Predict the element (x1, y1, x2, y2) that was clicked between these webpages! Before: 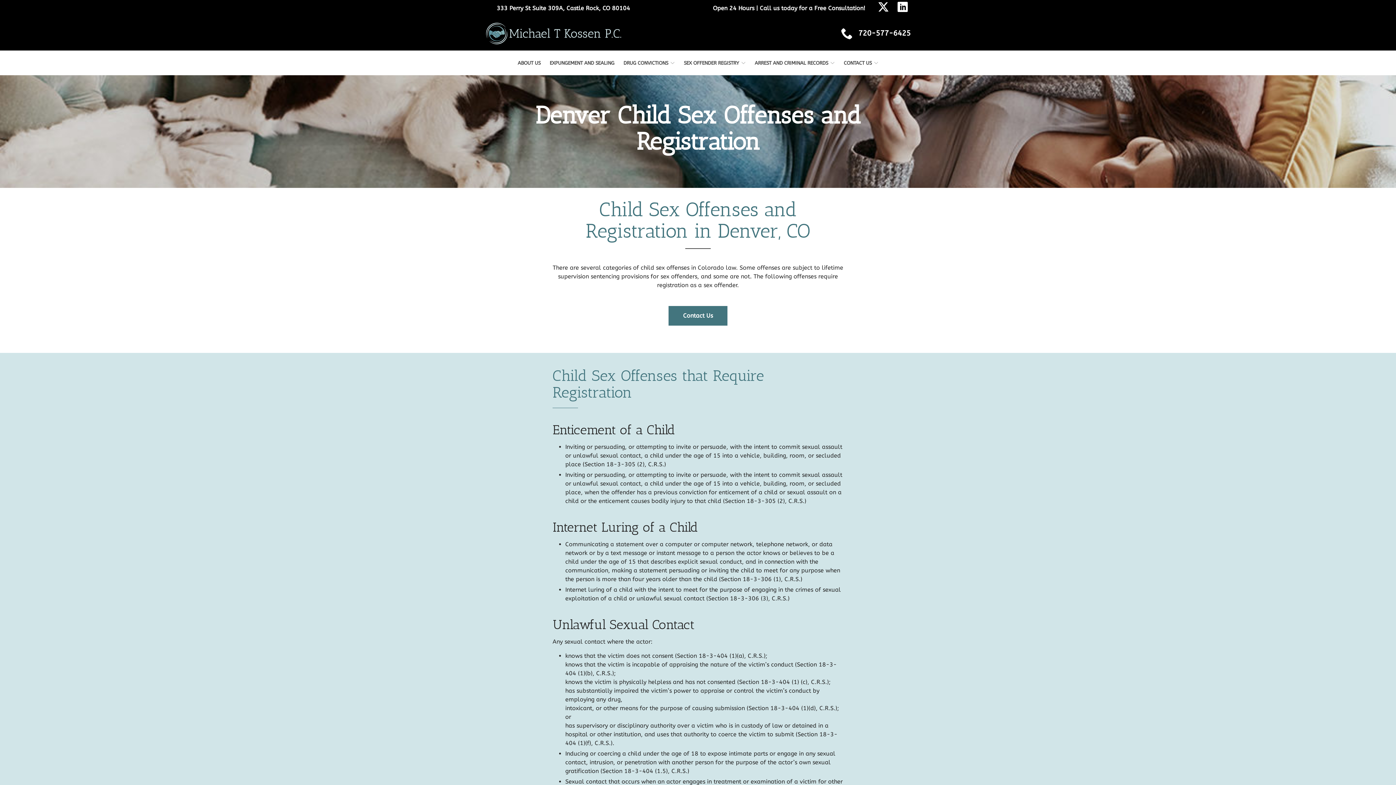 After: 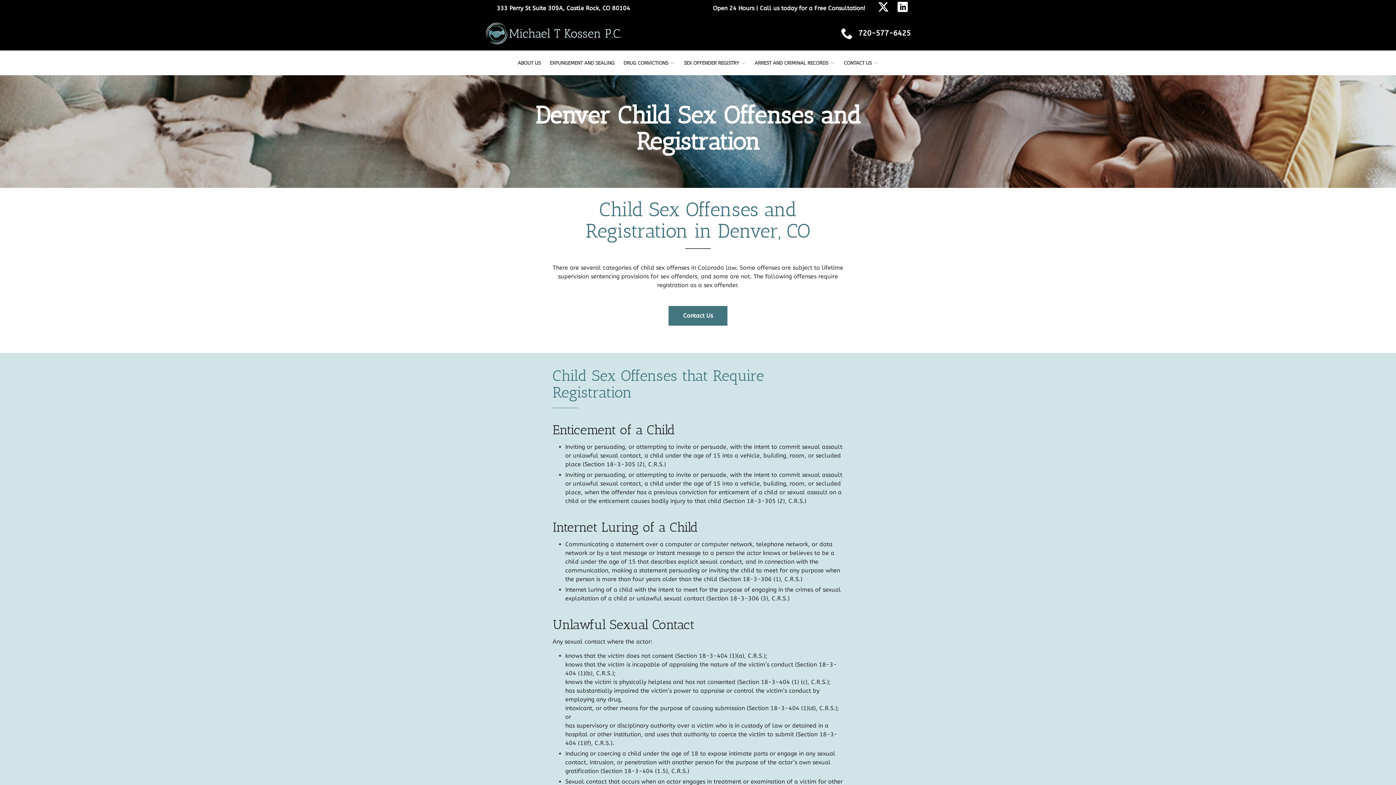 Action: bbox: (897, 1, 908, 12)